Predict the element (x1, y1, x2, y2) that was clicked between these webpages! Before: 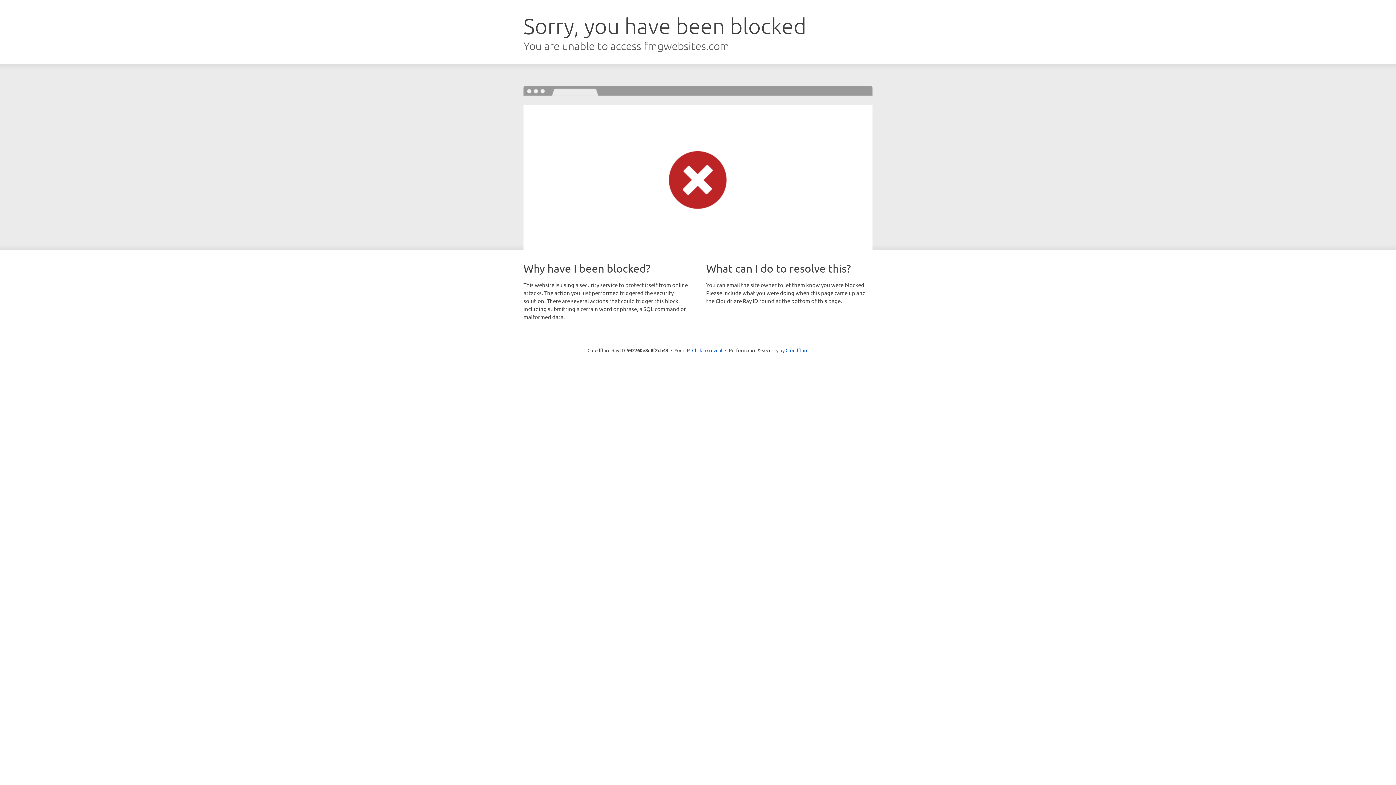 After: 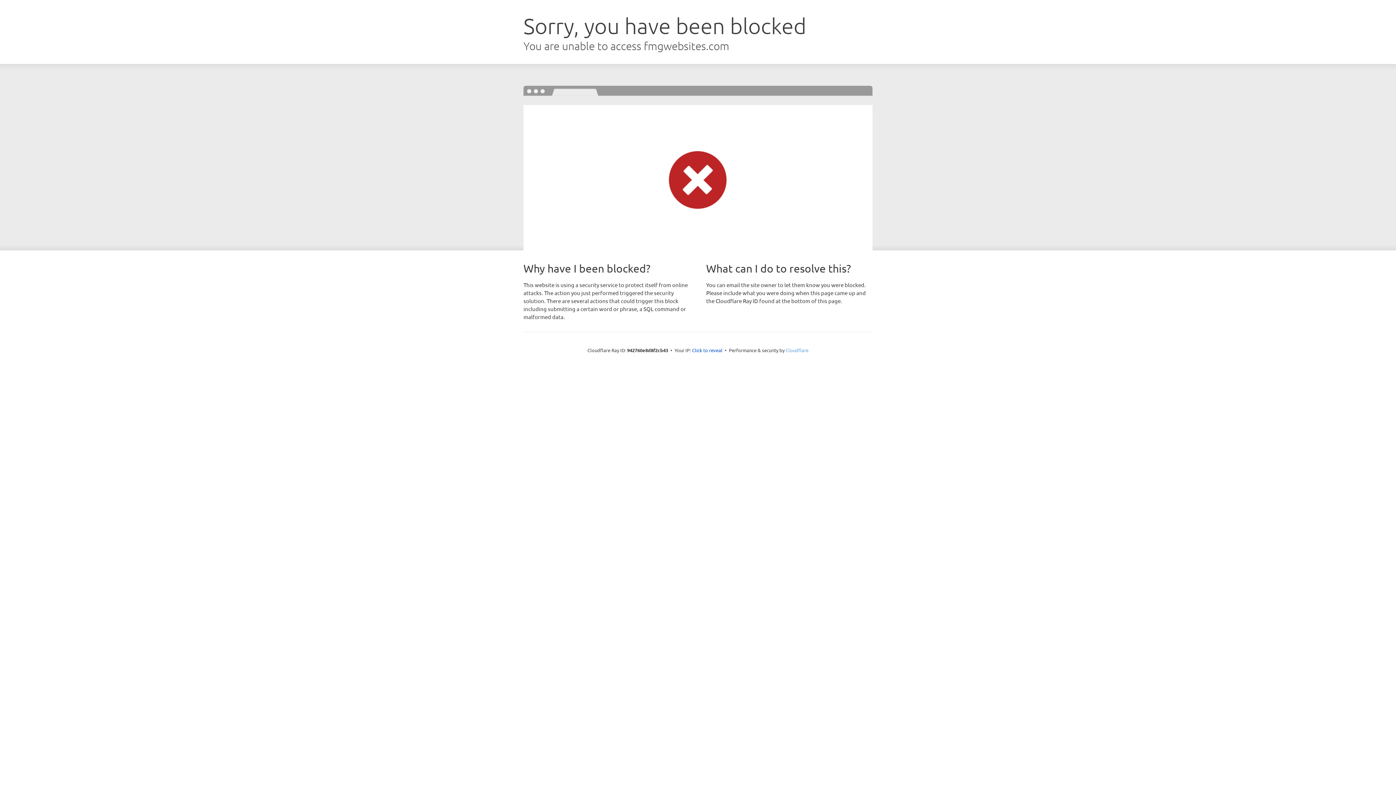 Action: bbox: (785, 347, 808, 353) label: Cloudflare